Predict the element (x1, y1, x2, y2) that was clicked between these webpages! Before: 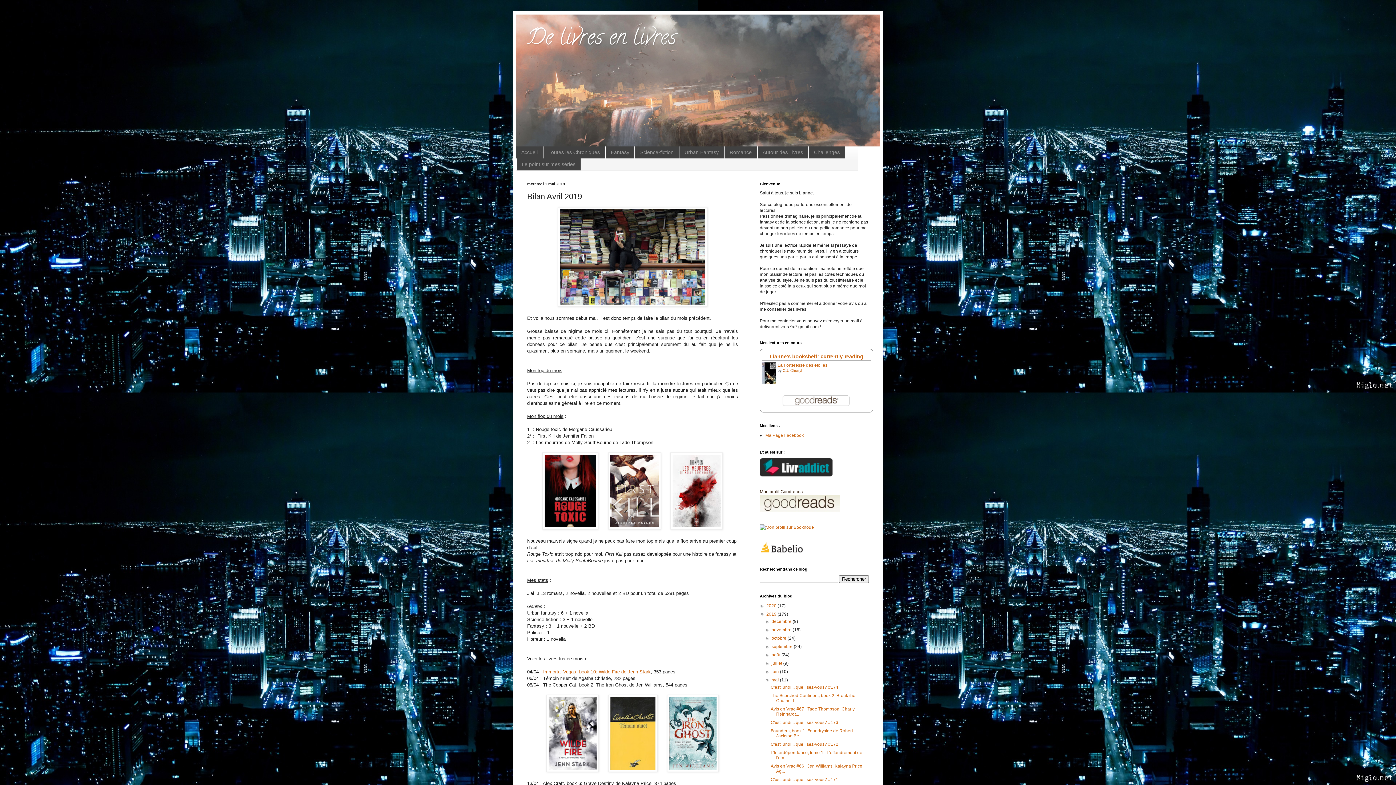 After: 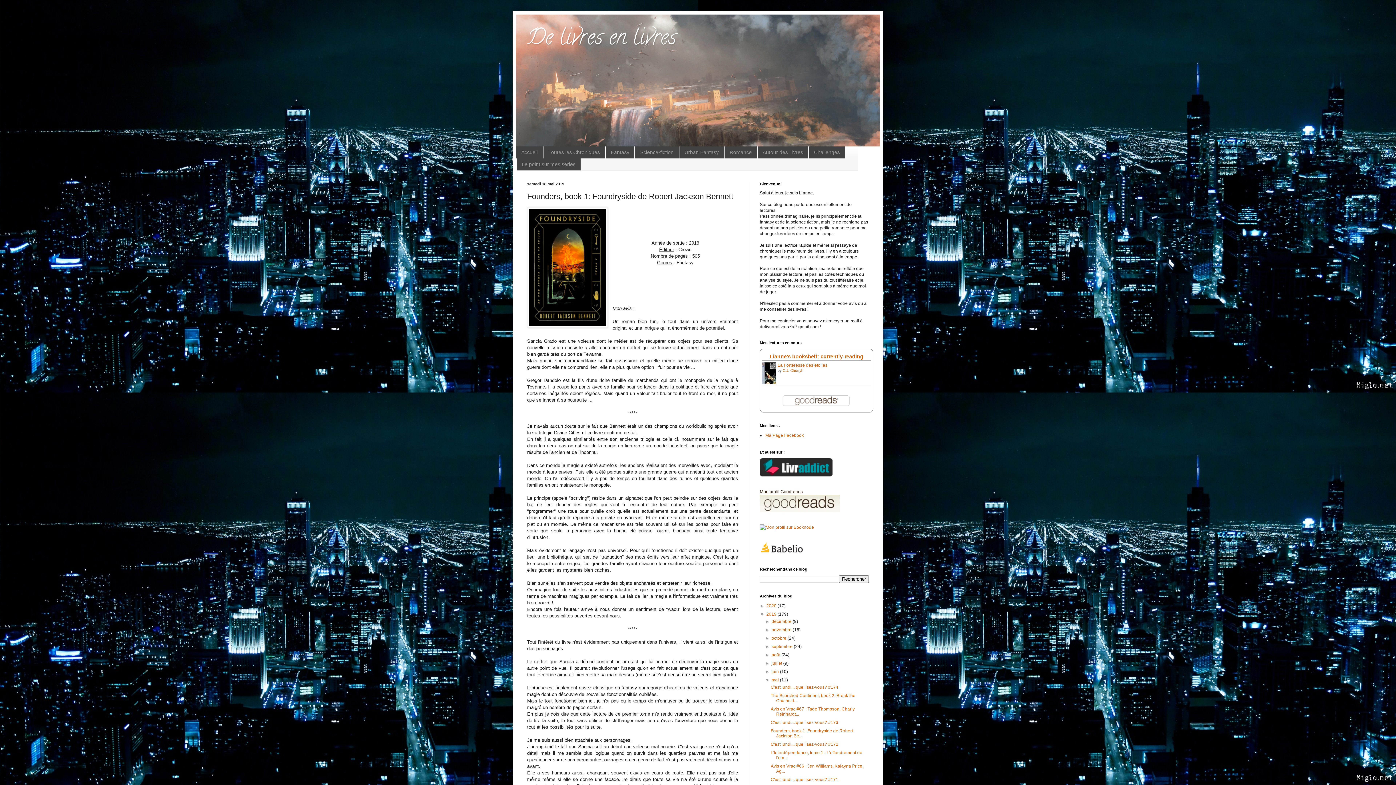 Action: bbox: (770, 728, 853, 738) label: Founders, book 1: Foundryside de Robert Jackson Be...